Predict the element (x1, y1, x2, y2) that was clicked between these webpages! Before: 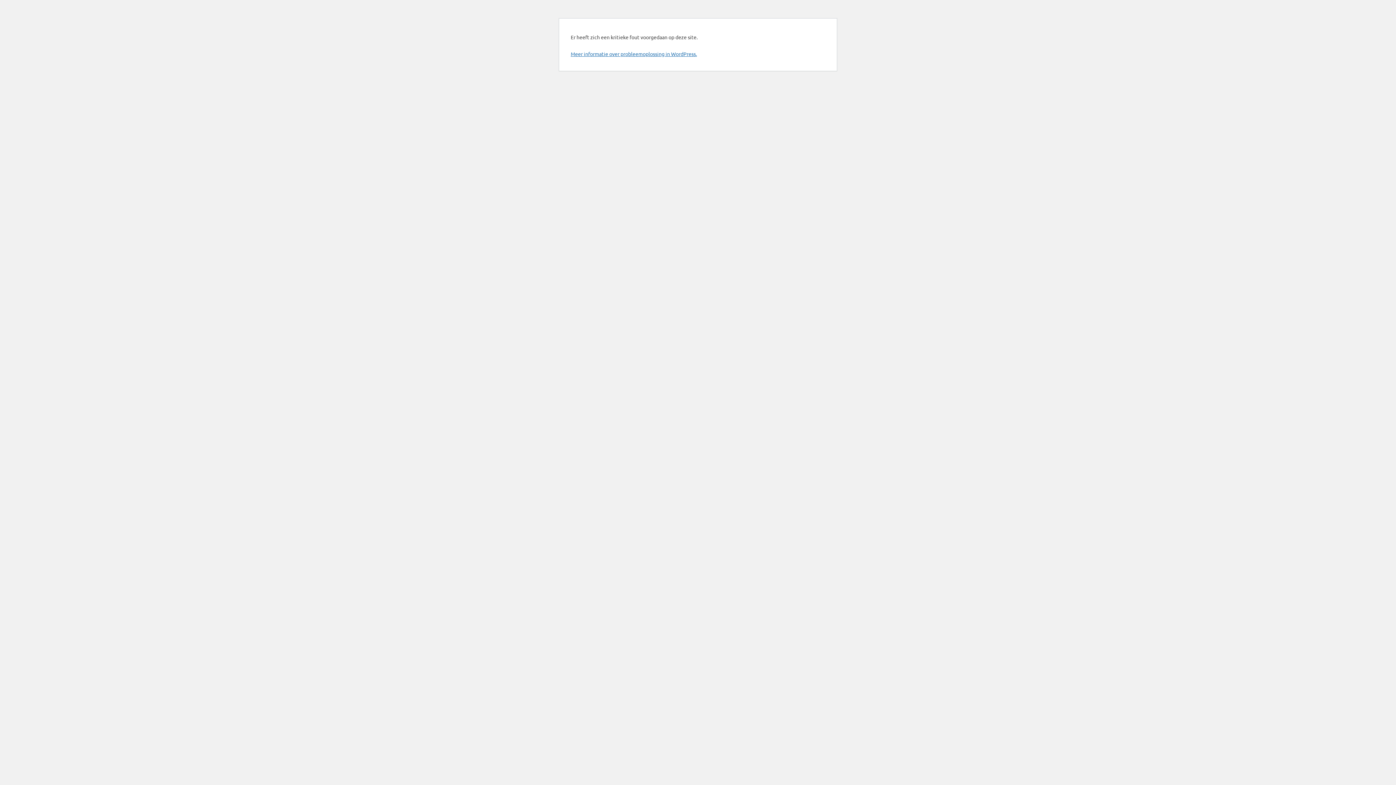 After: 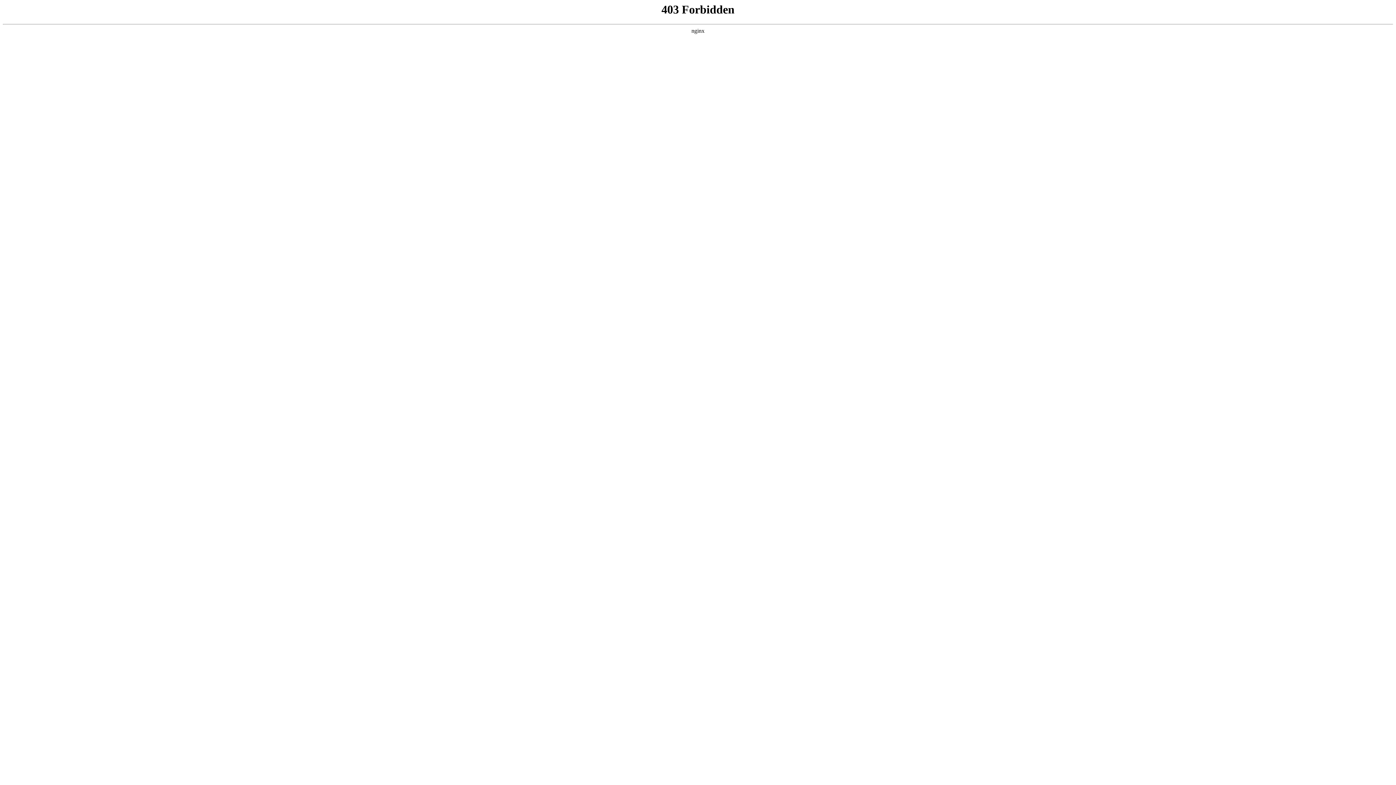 Action: label: Meer informatie over probleemoplossing in WordPress. bbox: (570, 50, 697, 57)